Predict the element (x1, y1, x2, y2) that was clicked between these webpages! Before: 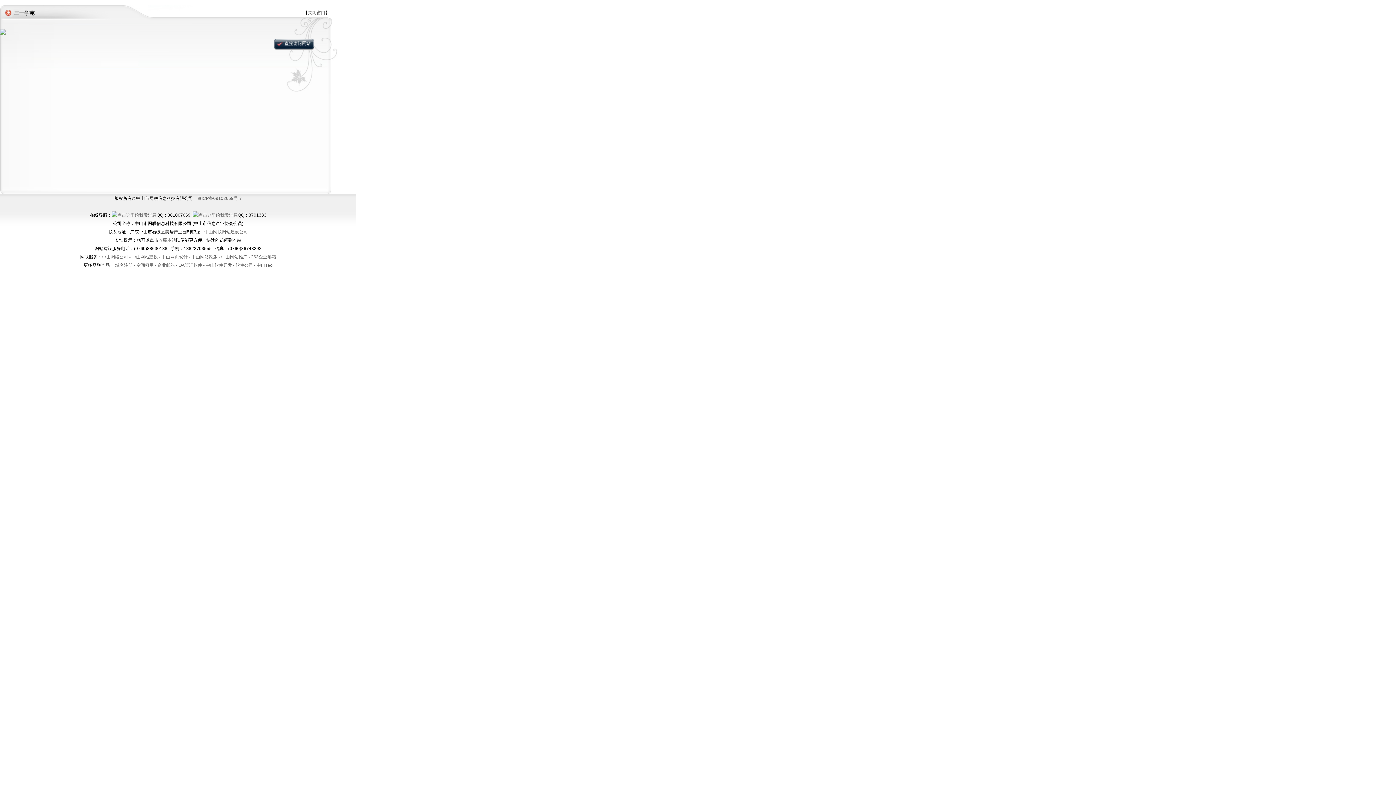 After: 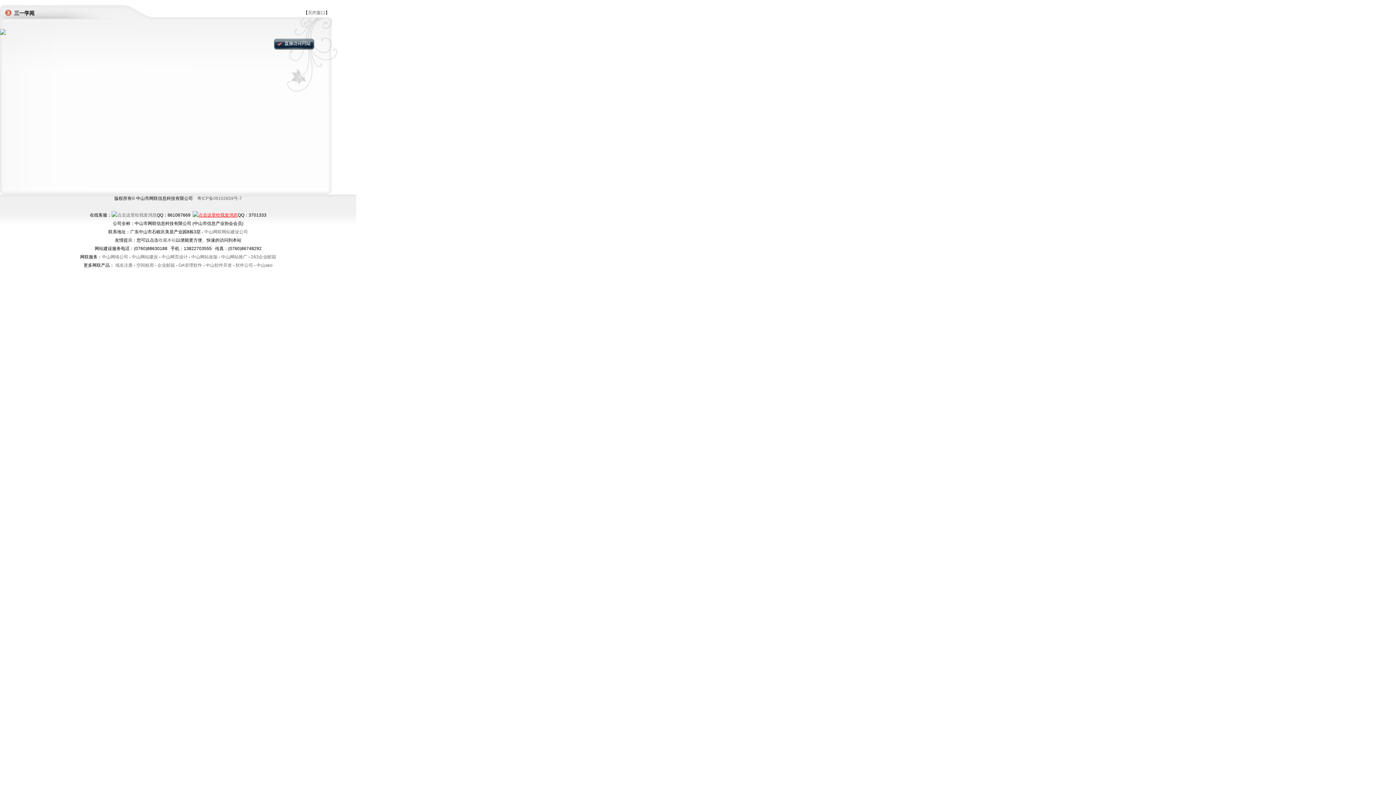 Action: bbox: (192, 212, 237, 217)